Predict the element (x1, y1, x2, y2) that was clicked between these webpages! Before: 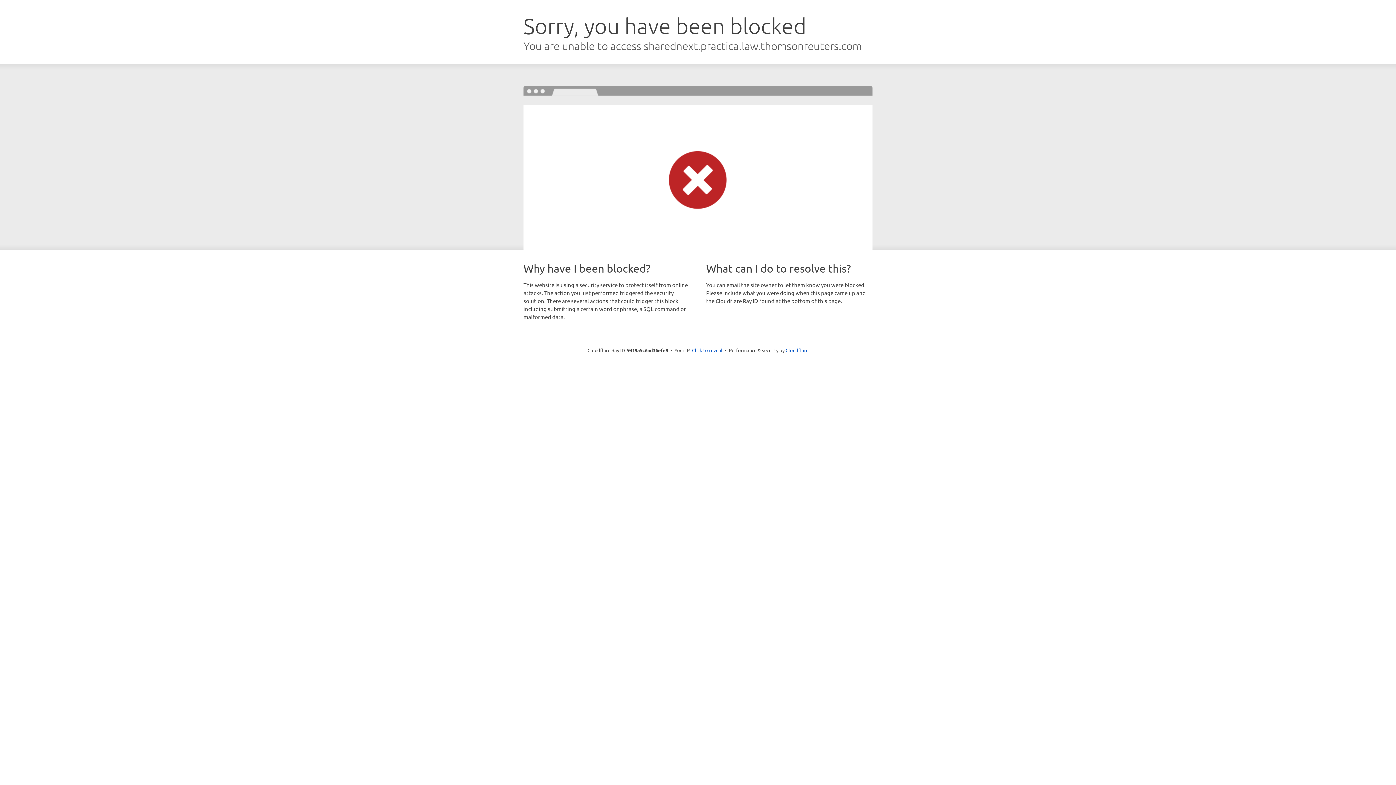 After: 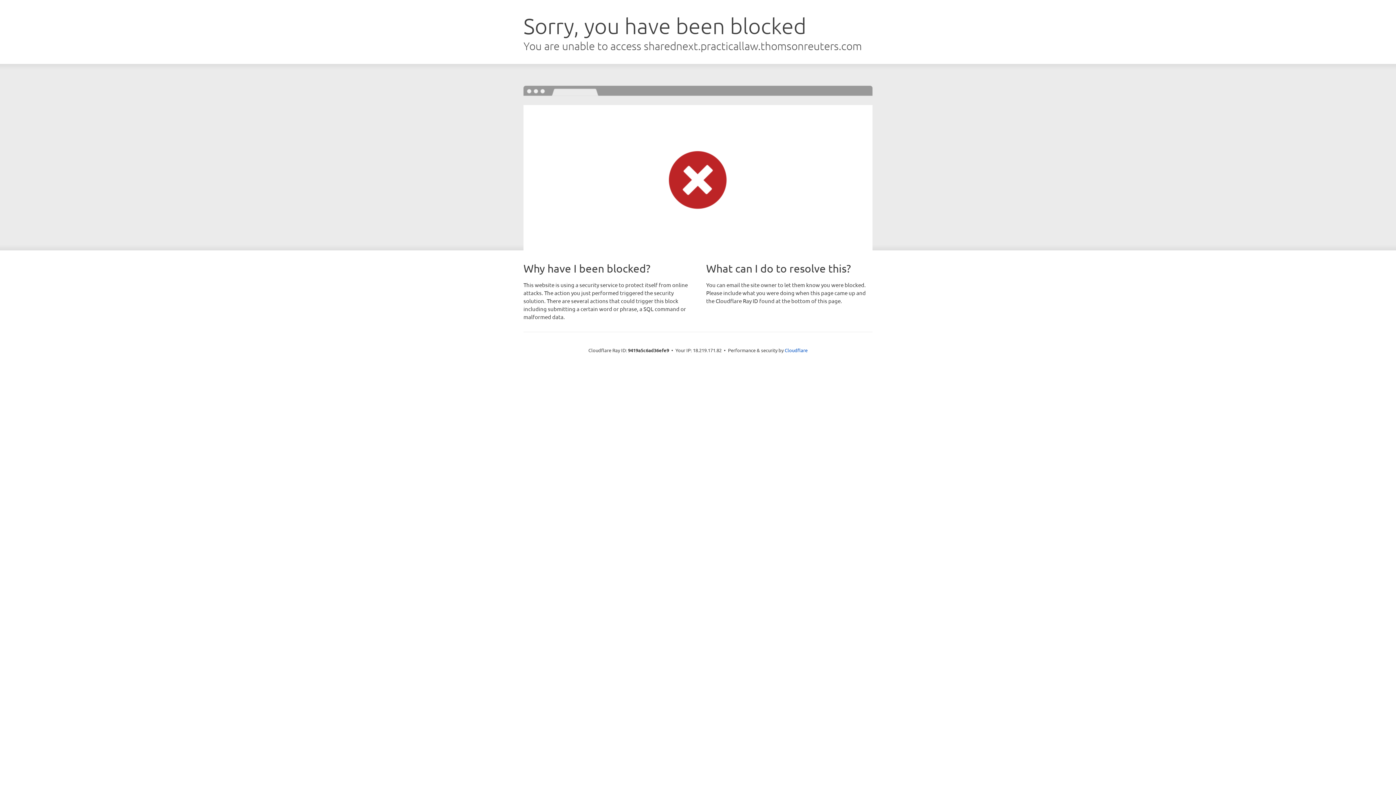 Action: bbox: (692, 346, 722, 353) label: Click to reveal